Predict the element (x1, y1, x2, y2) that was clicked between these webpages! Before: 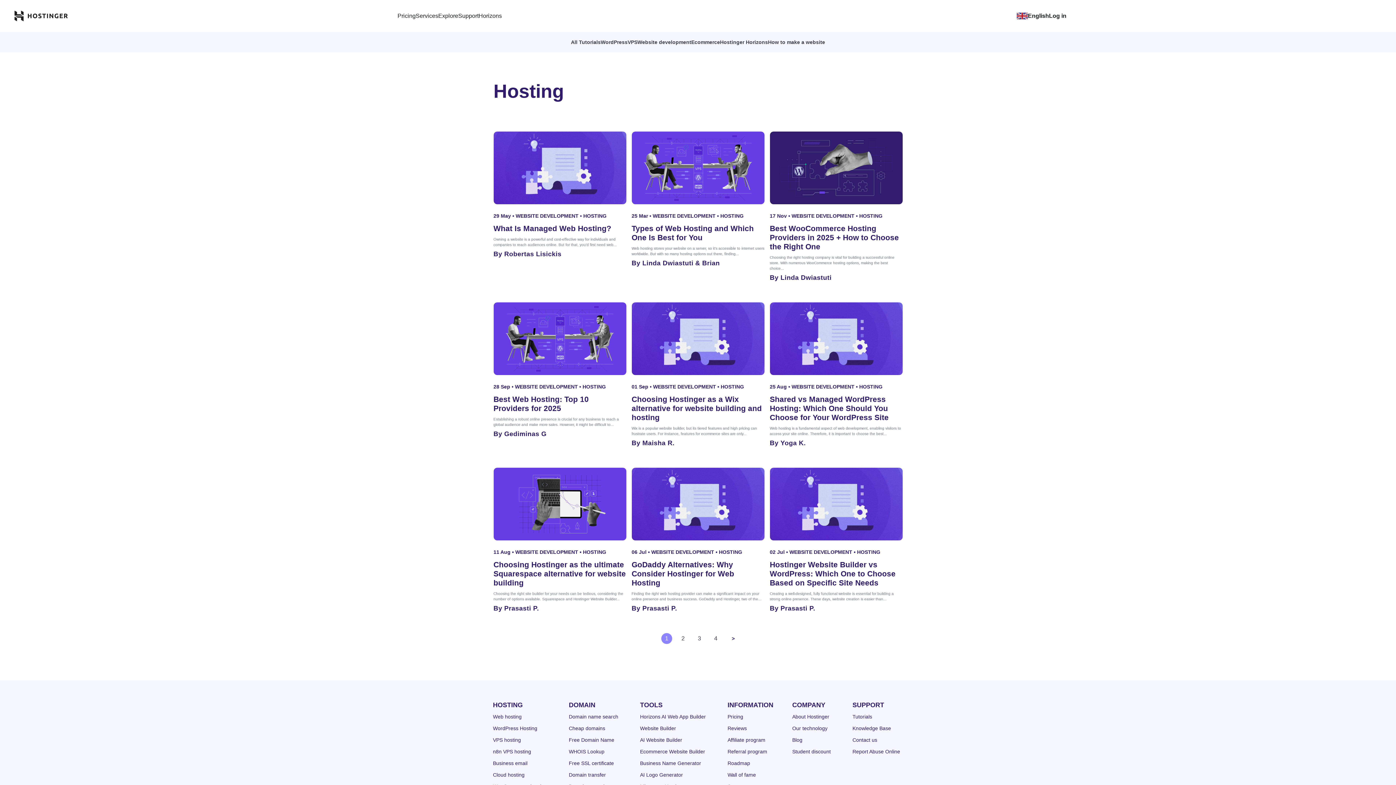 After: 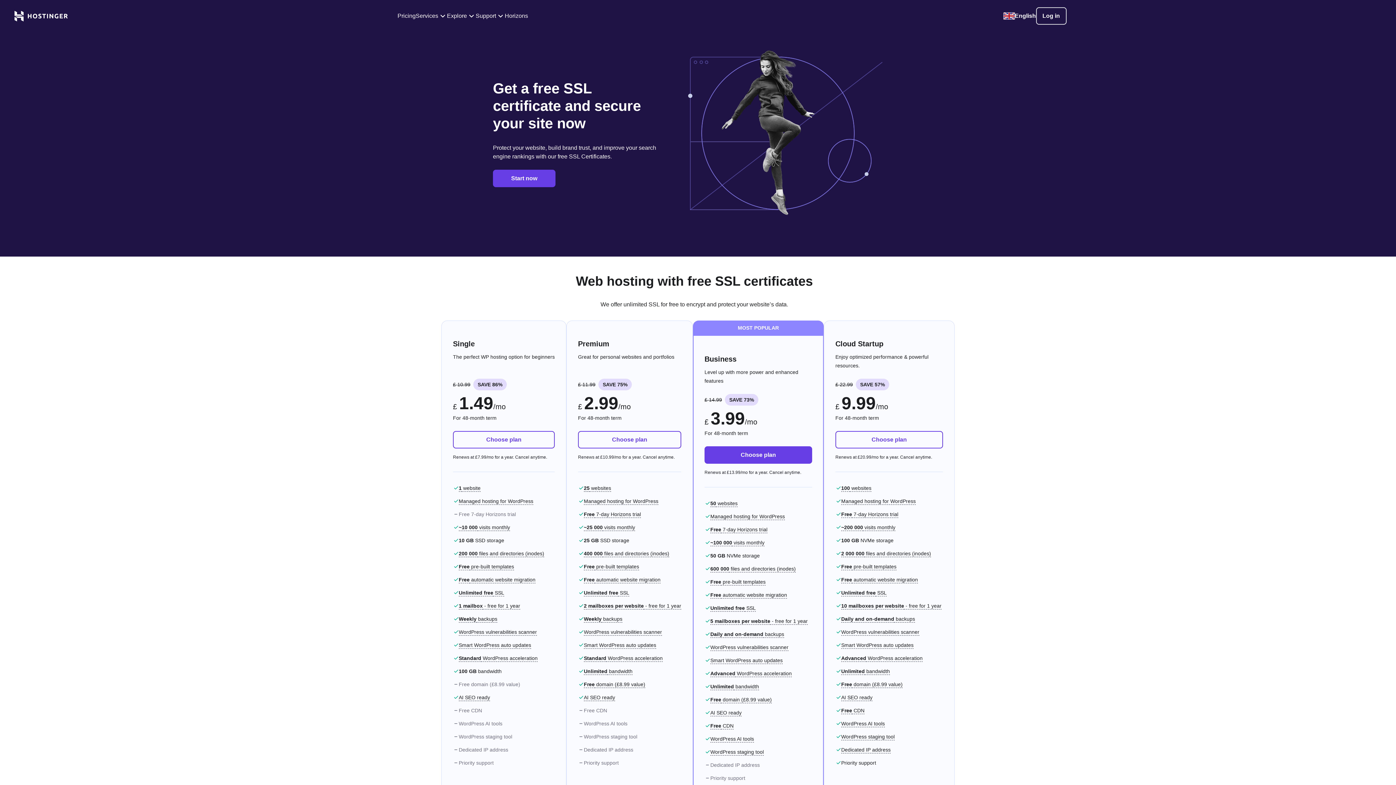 Action: label: Free SSL certificate bbox: (569, 759, 621, 768)